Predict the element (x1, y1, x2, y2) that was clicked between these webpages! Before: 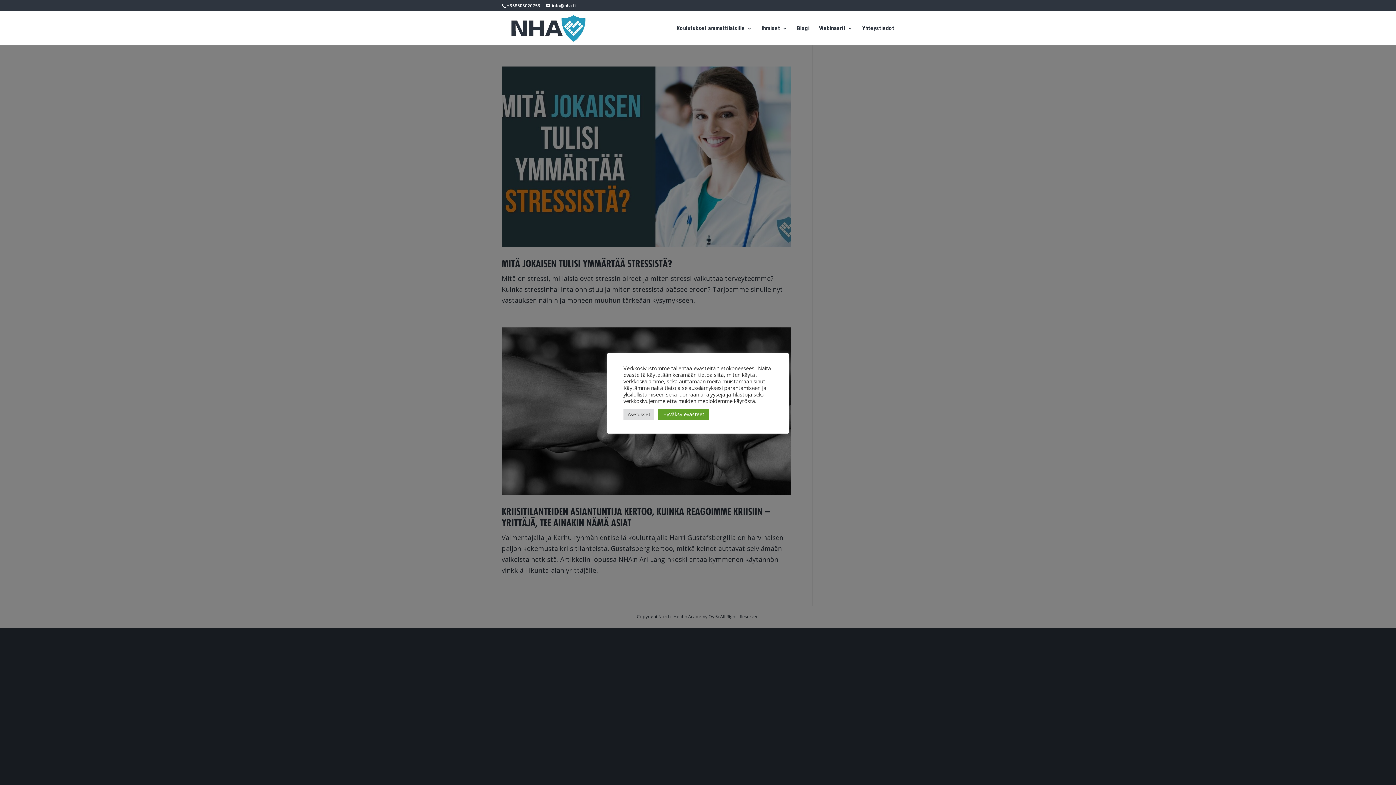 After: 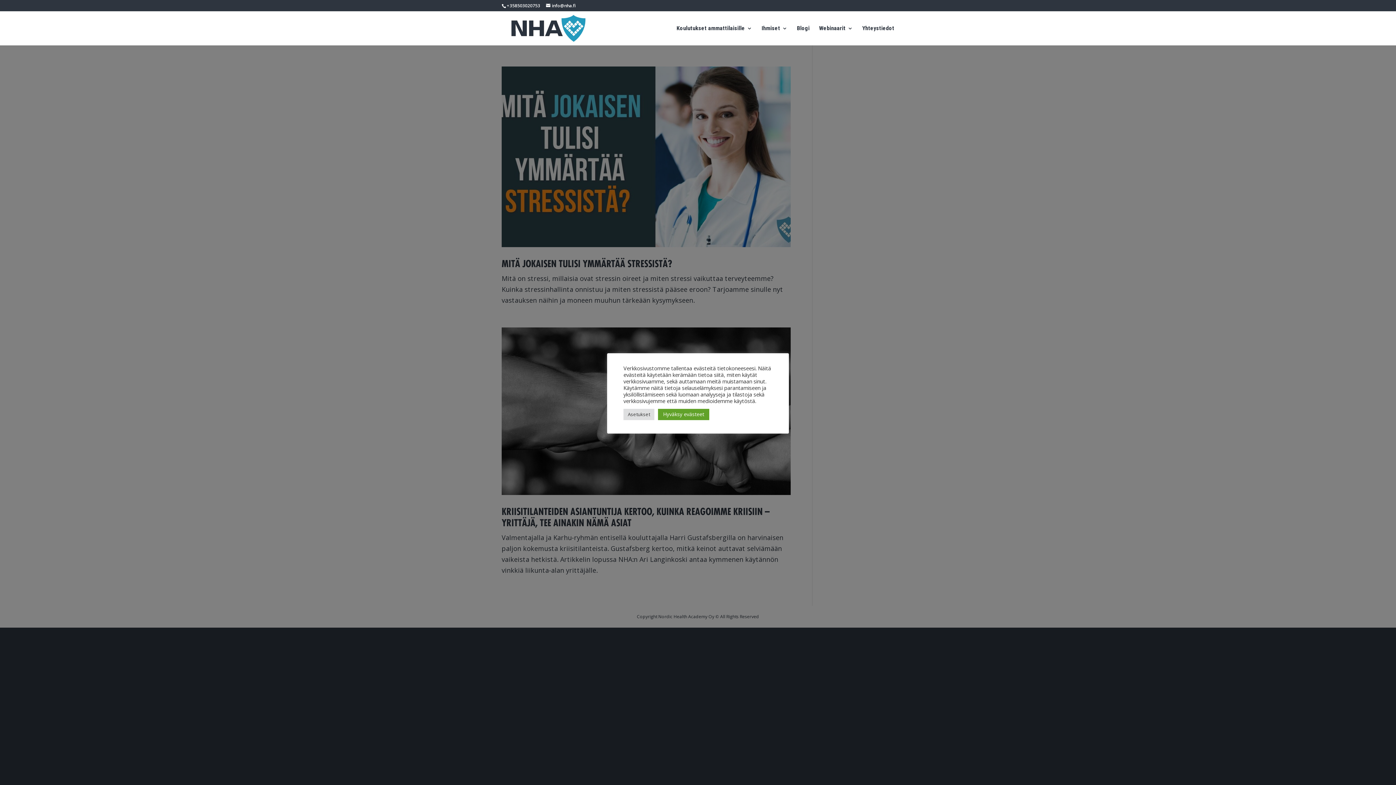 Action: label: +358503020753 bbox: (506, 2, 540, 8)